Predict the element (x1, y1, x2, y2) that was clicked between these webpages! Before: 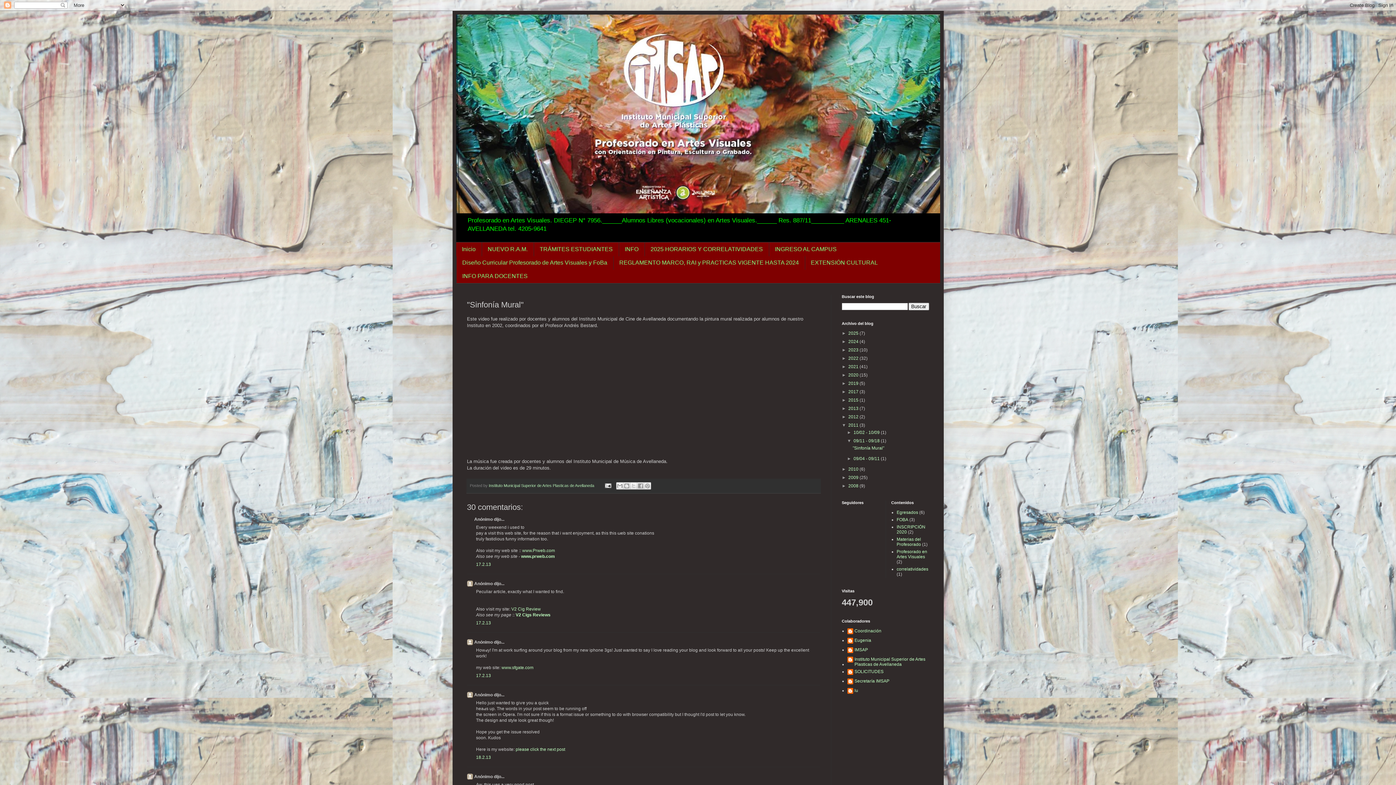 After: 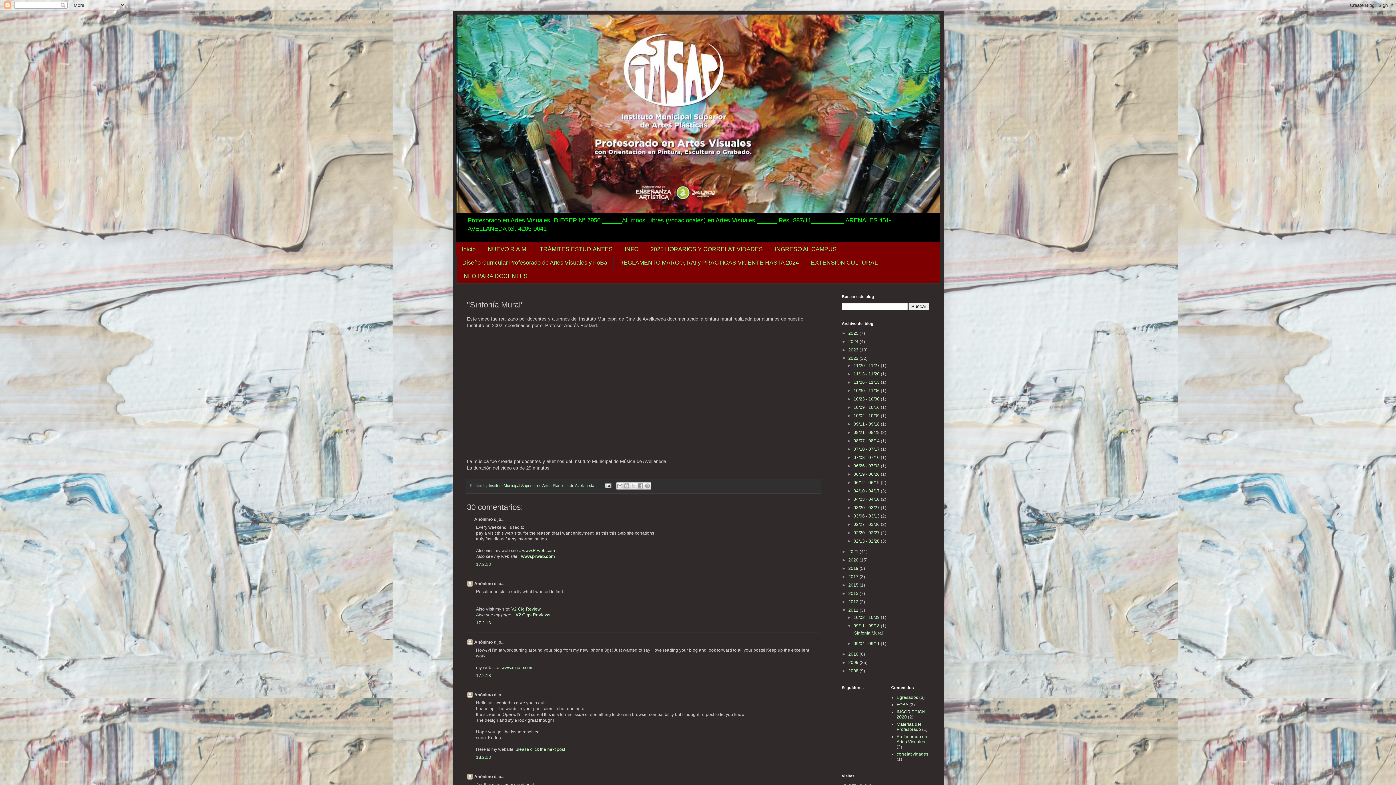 Action: label: ►   bbox: (842, 355, 848, 361)